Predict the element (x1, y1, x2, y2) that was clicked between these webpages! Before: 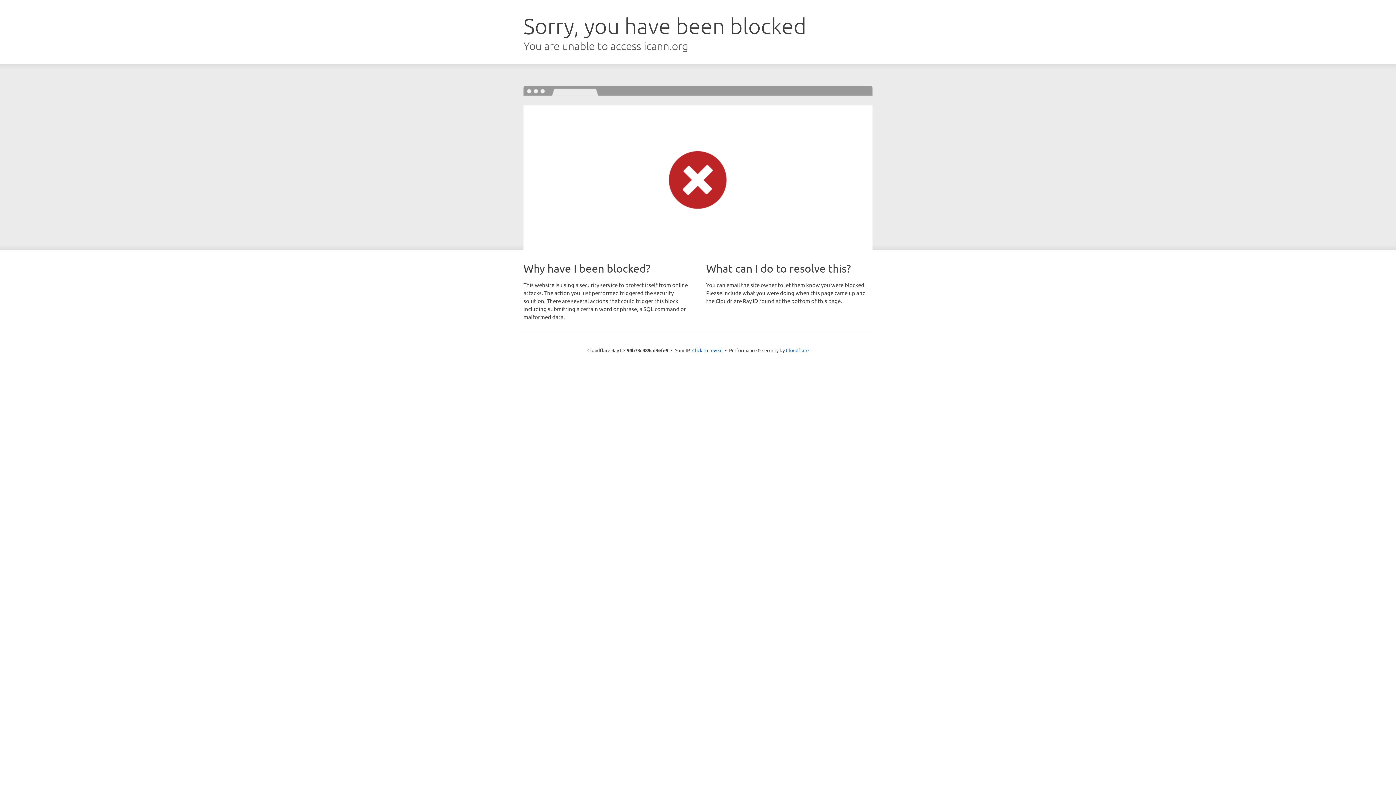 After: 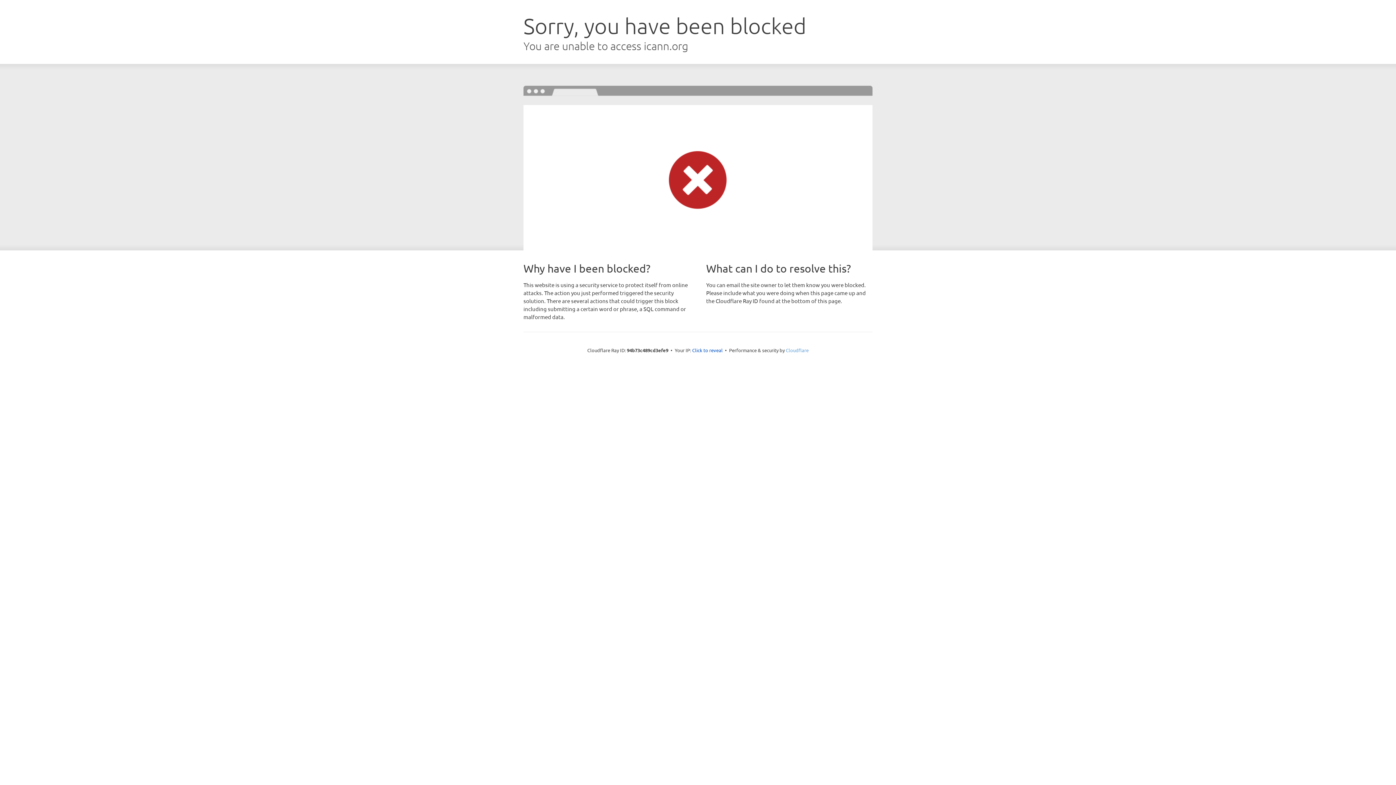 Action: bbox: (786, 347, 808, 353) label: Cloudflare